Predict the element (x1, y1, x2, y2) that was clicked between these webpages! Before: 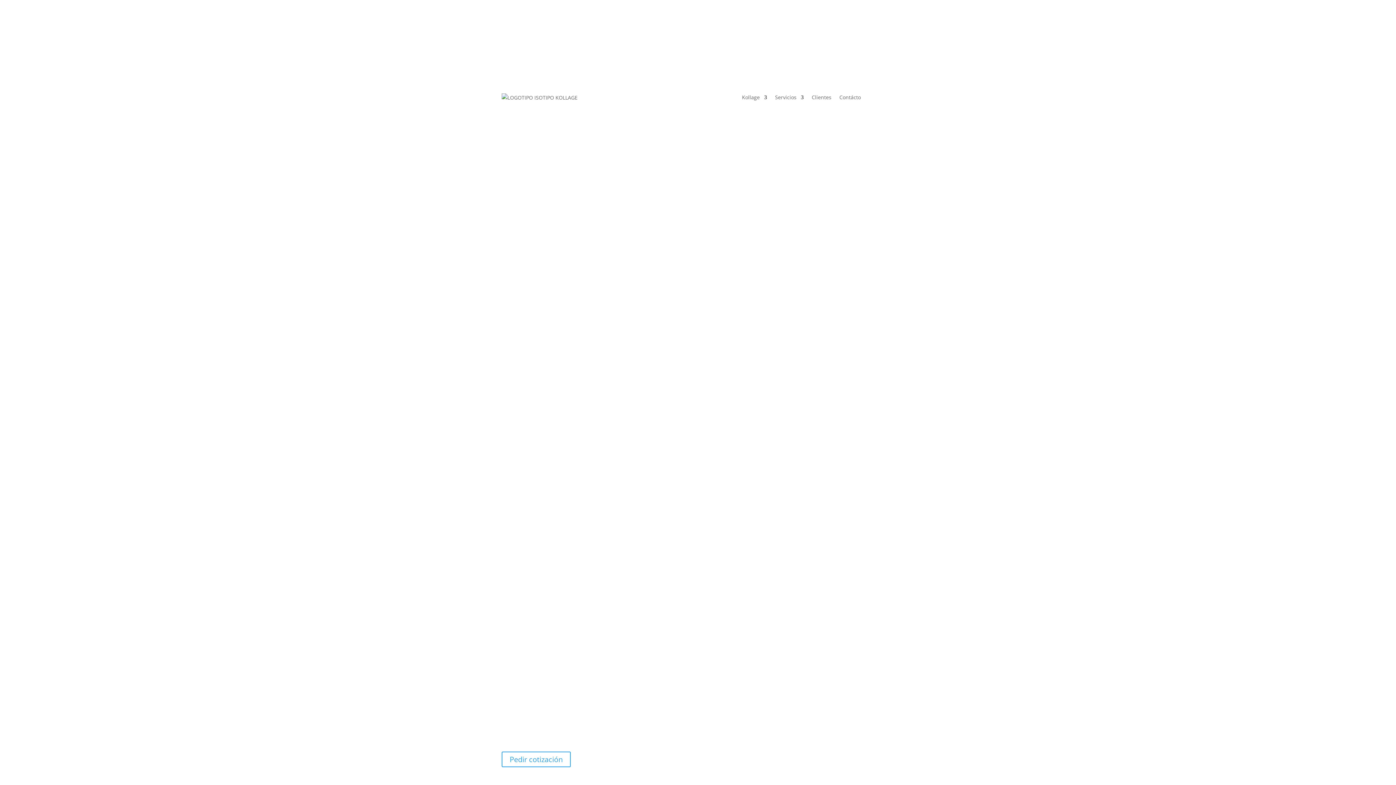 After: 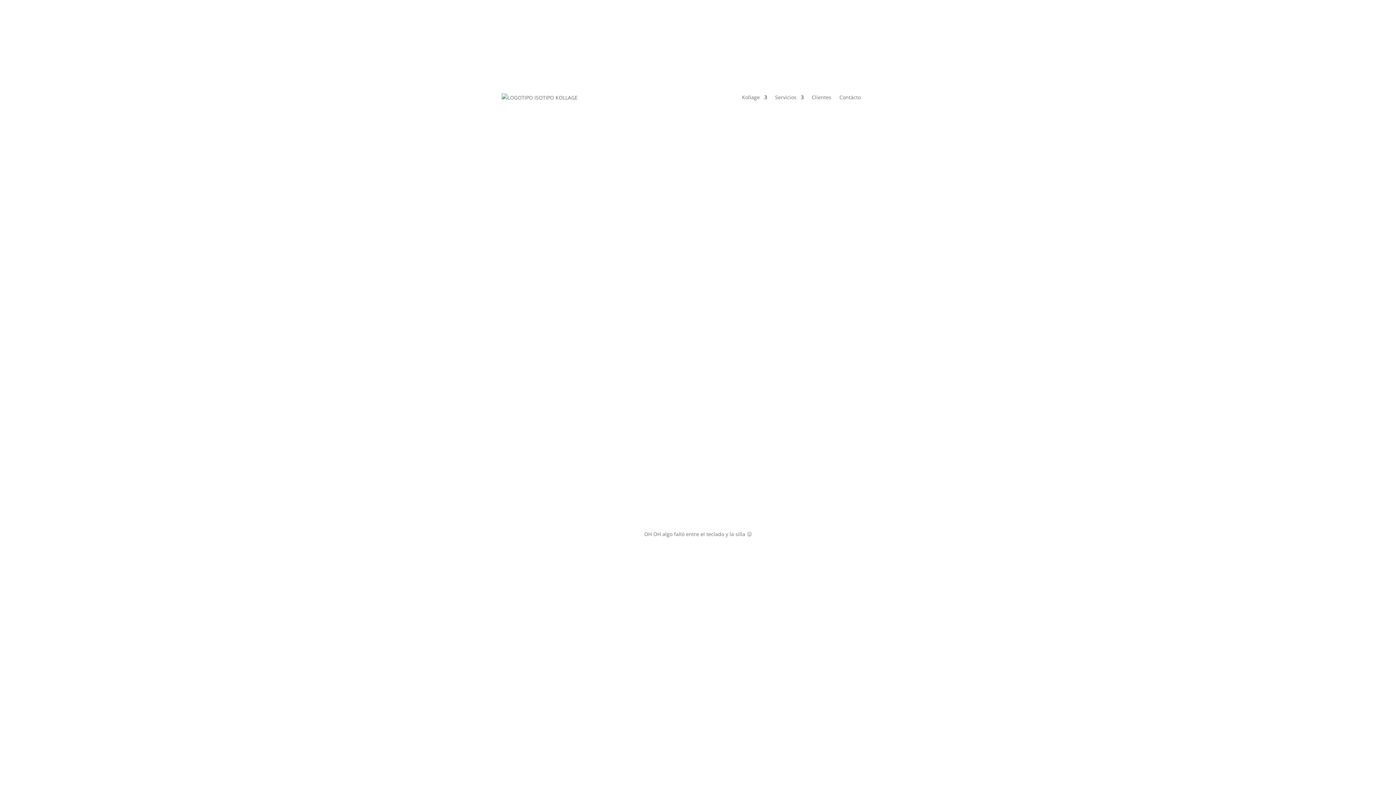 Action: label: Pedir cotización bbox: (501, 751, 570, 767)